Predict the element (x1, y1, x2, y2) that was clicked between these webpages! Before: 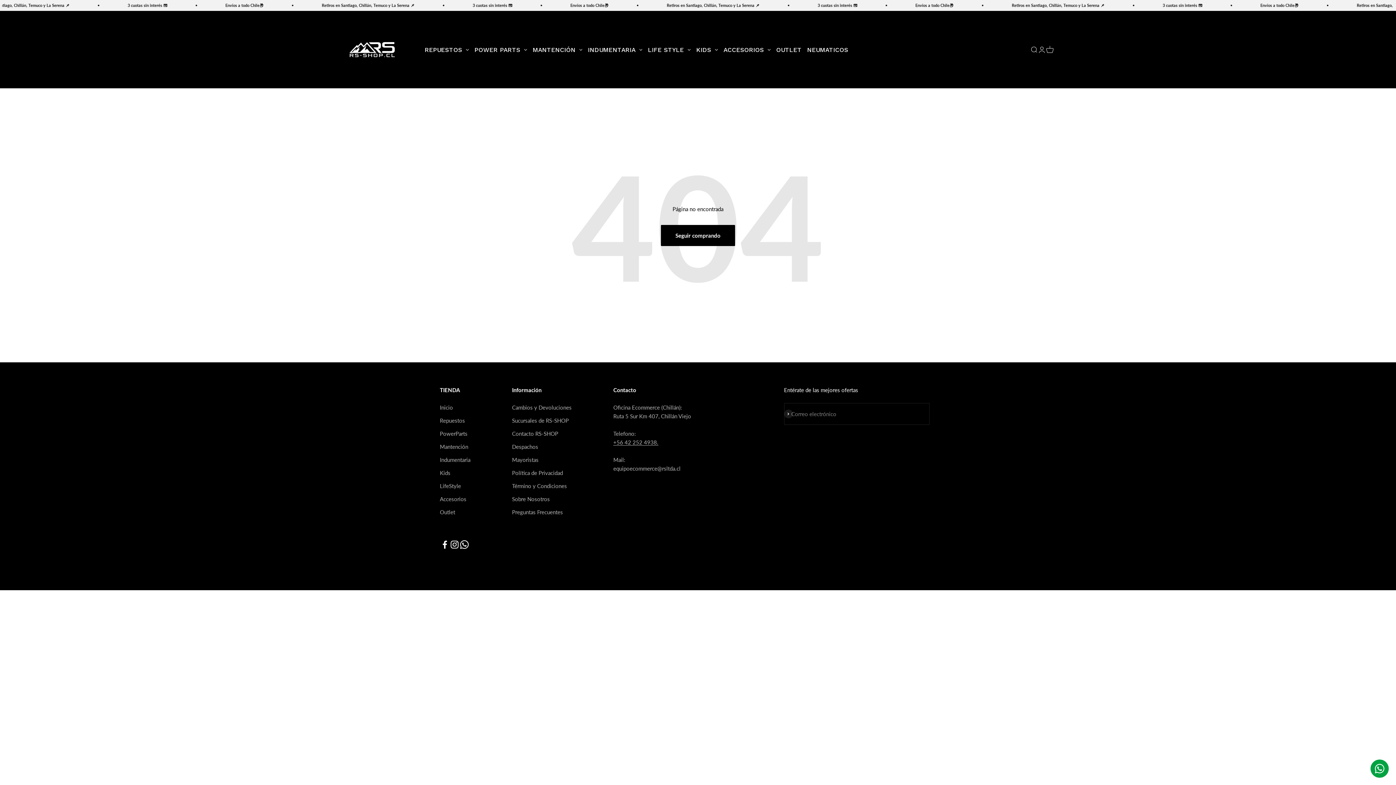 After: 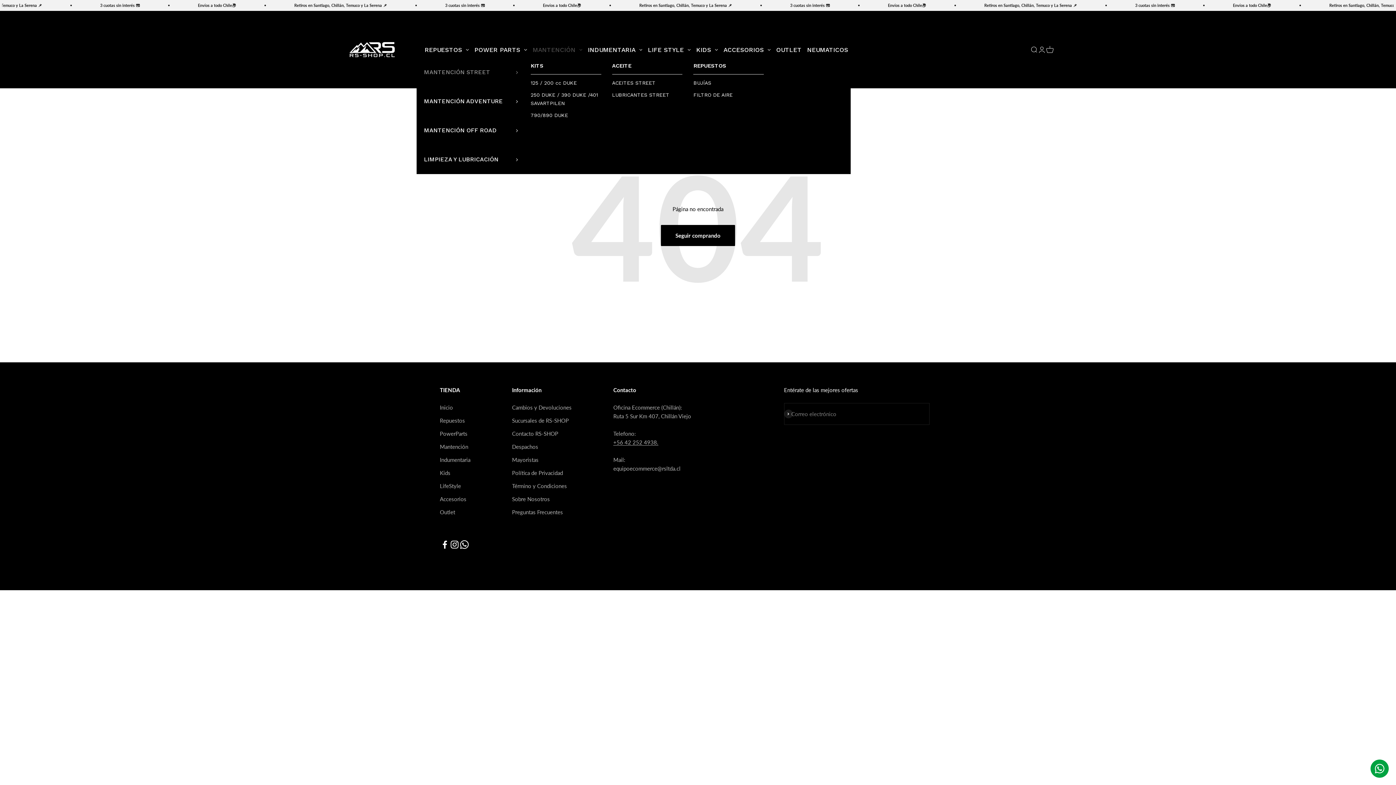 Action: bbox: (530, 41, 585, 57) label: MANTENCIÓN